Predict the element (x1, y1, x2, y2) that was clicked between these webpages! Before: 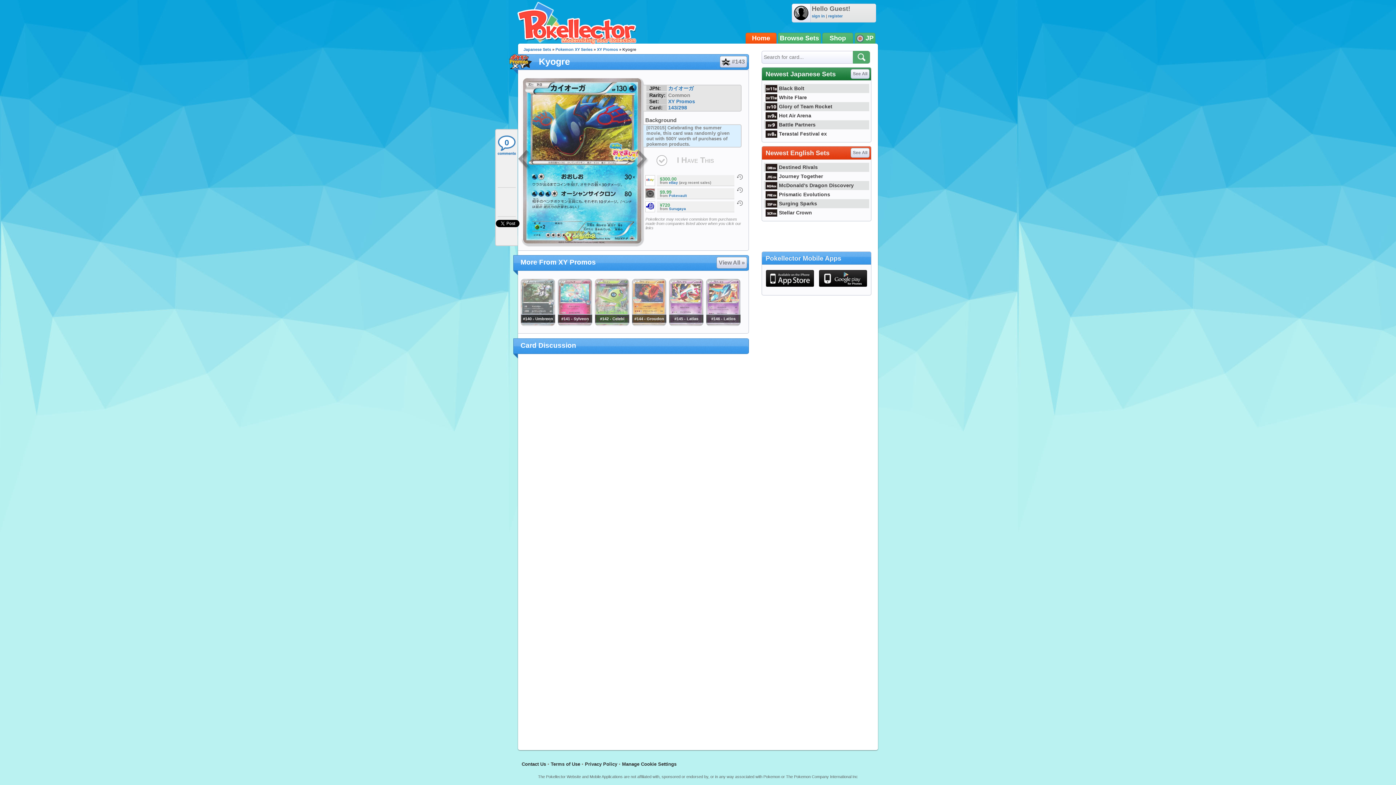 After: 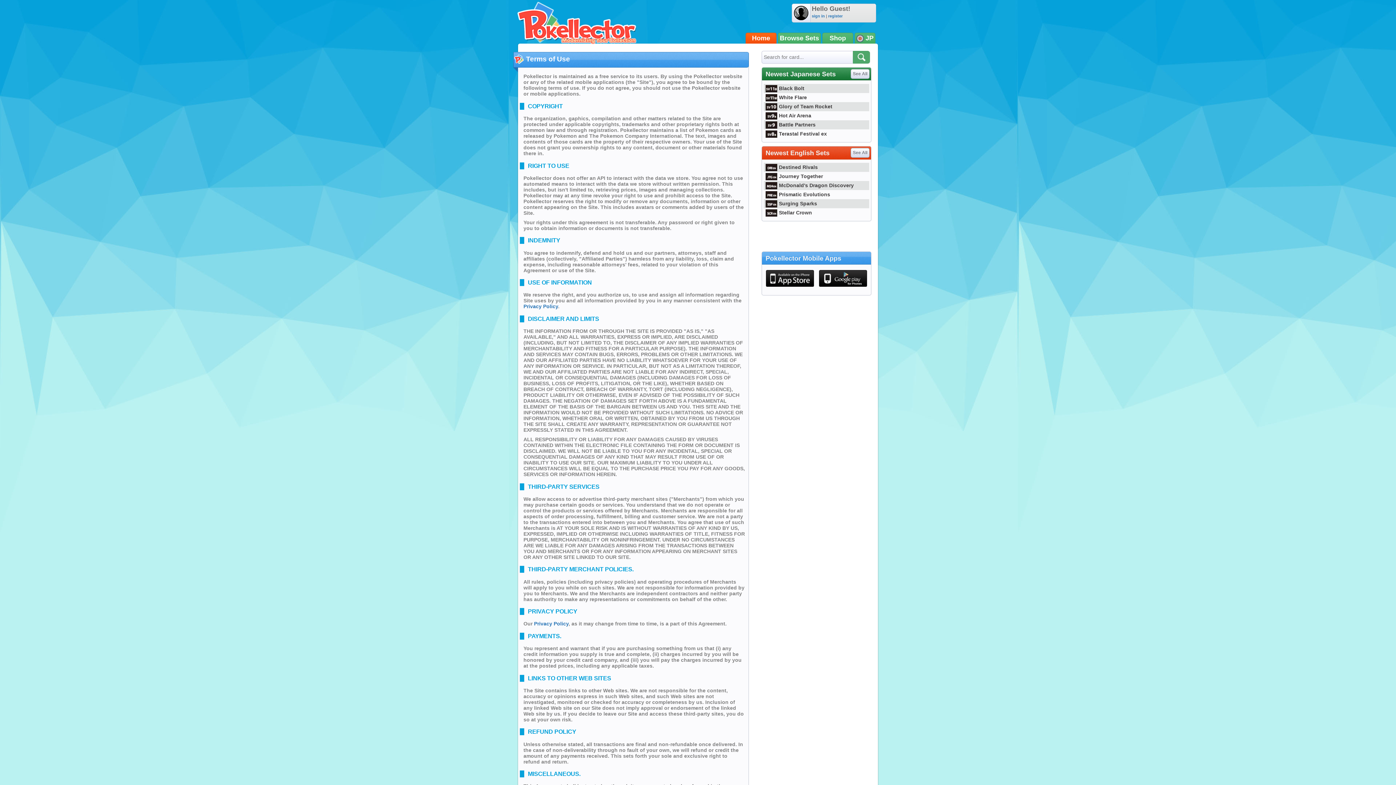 Action: bbox: (550, 756, 580, 761) label: Terms of Use